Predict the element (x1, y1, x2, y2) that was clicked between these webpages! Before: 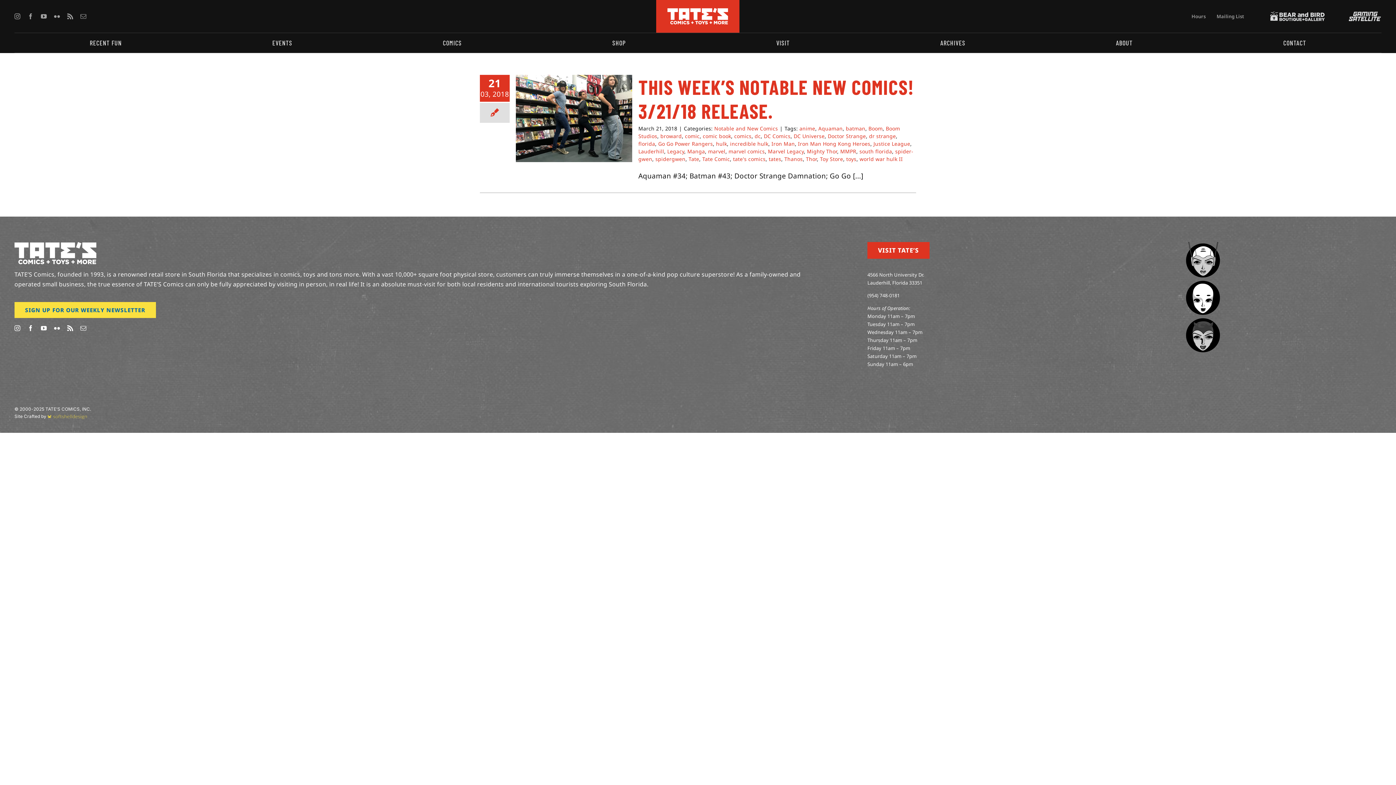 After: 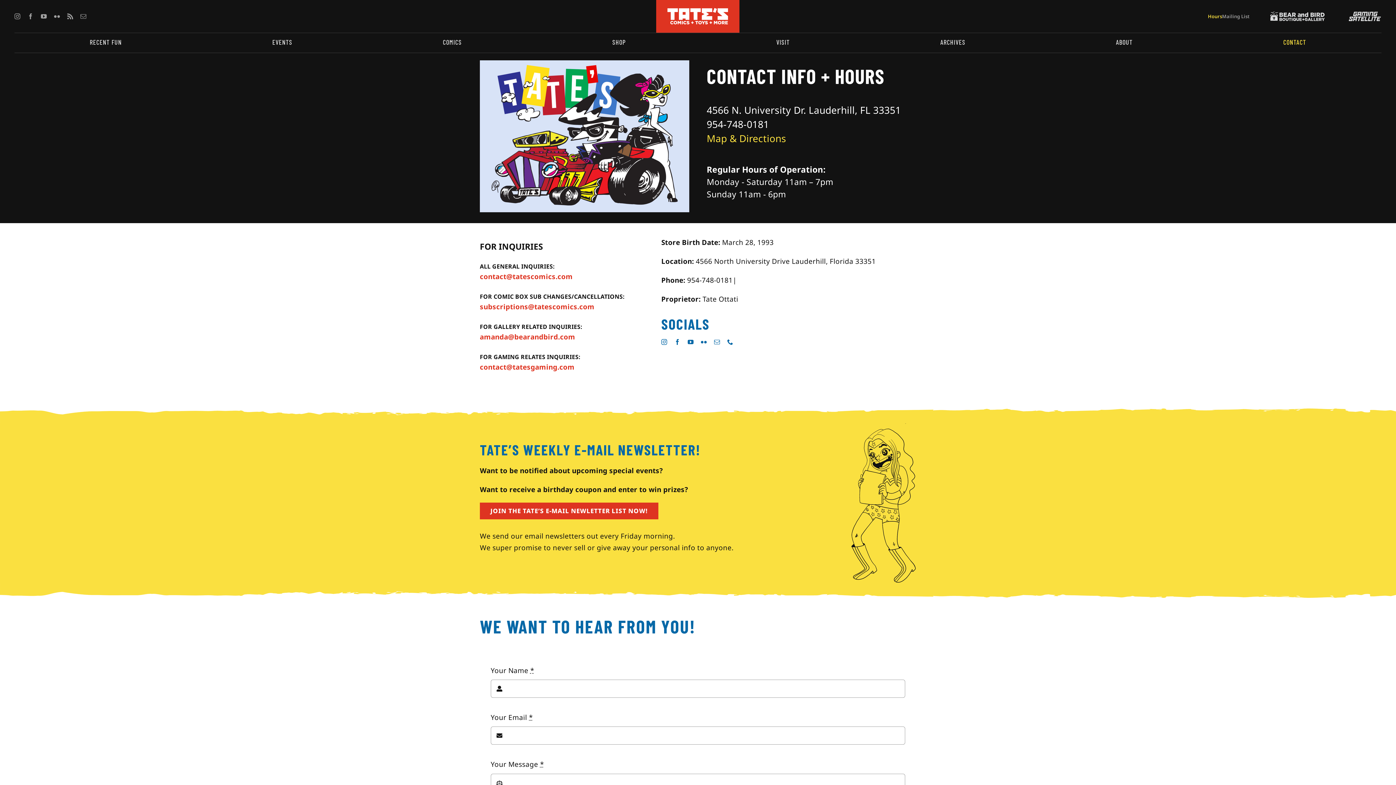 Action: bbox: (1186, 9, 1211, 23) label: Hours